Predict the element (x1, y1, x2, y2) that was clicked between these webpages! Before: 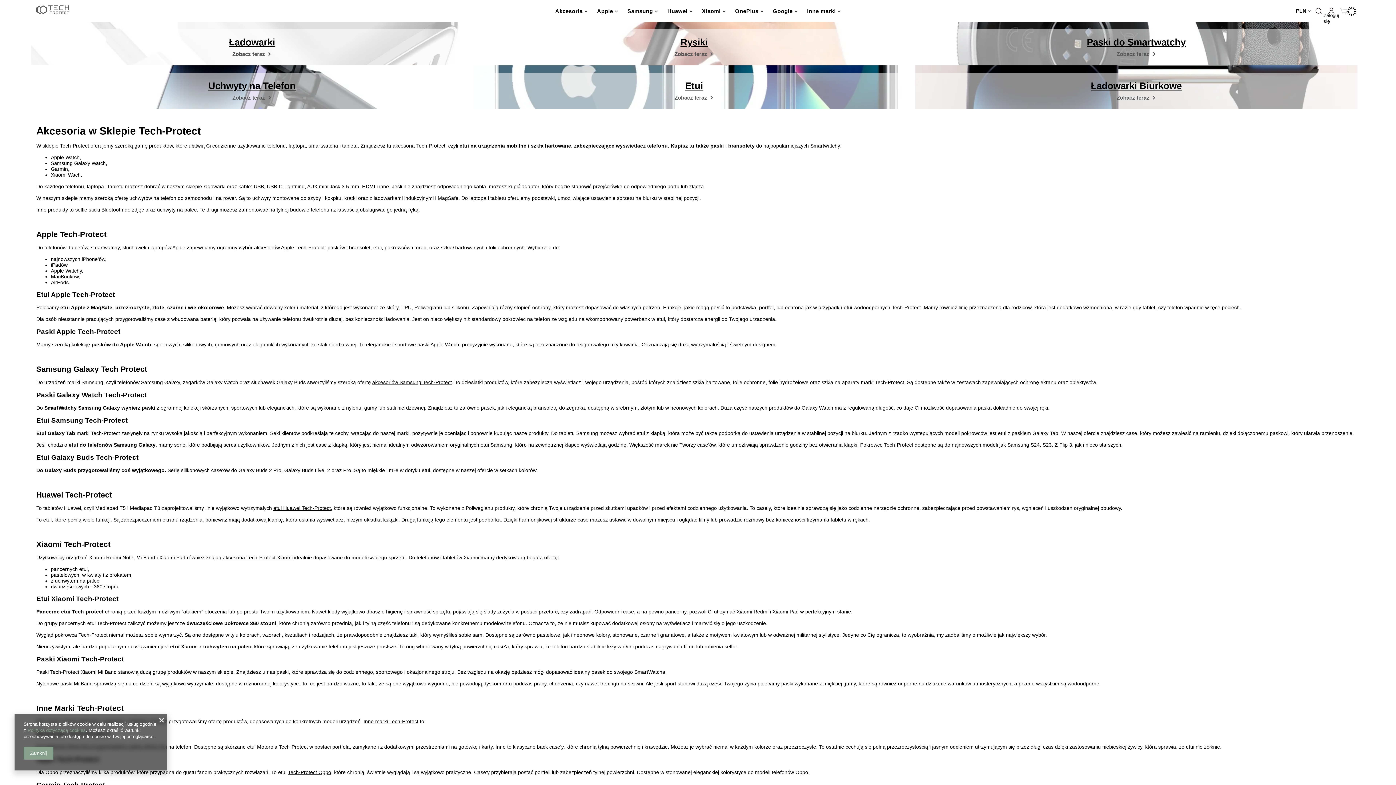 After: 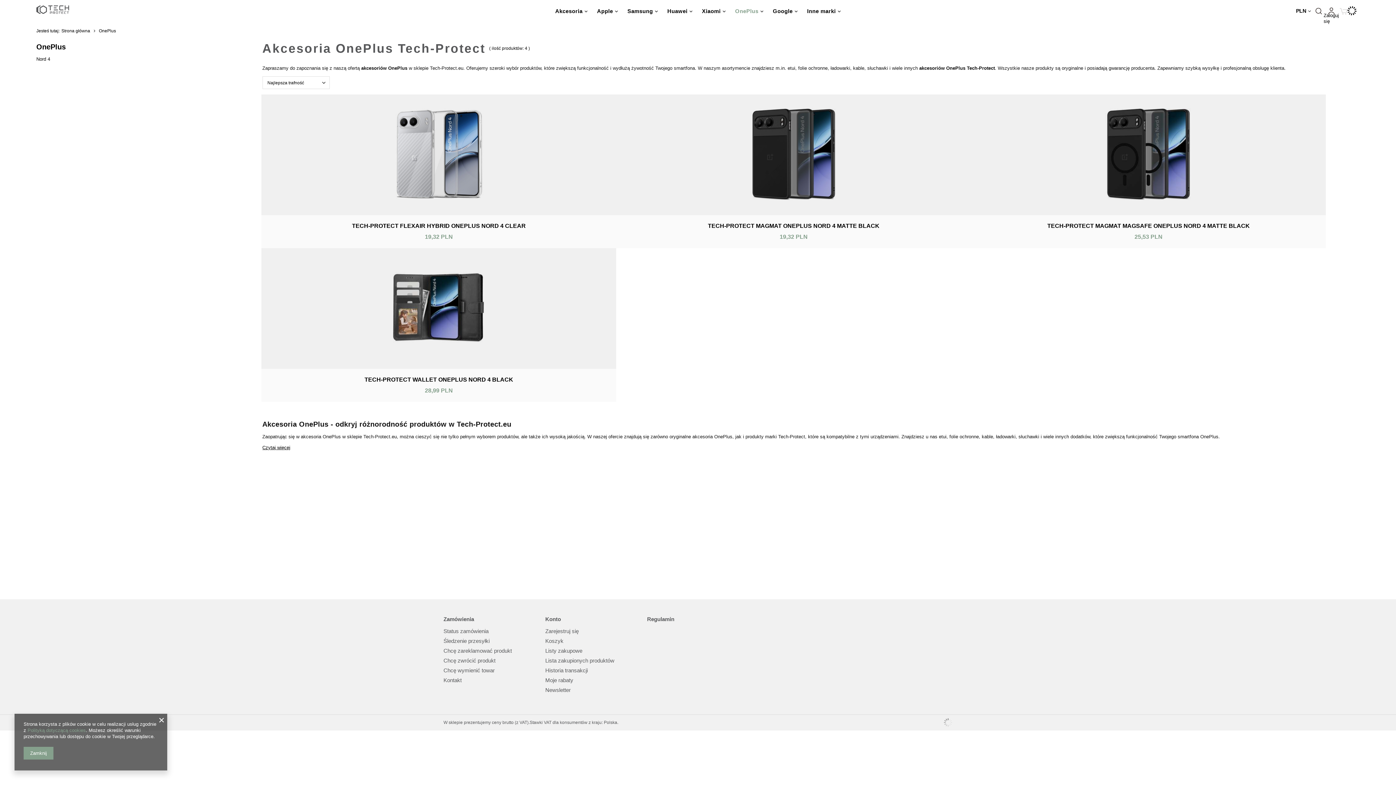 Action: label: OnePlus bbox: (730, 0, 768, 21)